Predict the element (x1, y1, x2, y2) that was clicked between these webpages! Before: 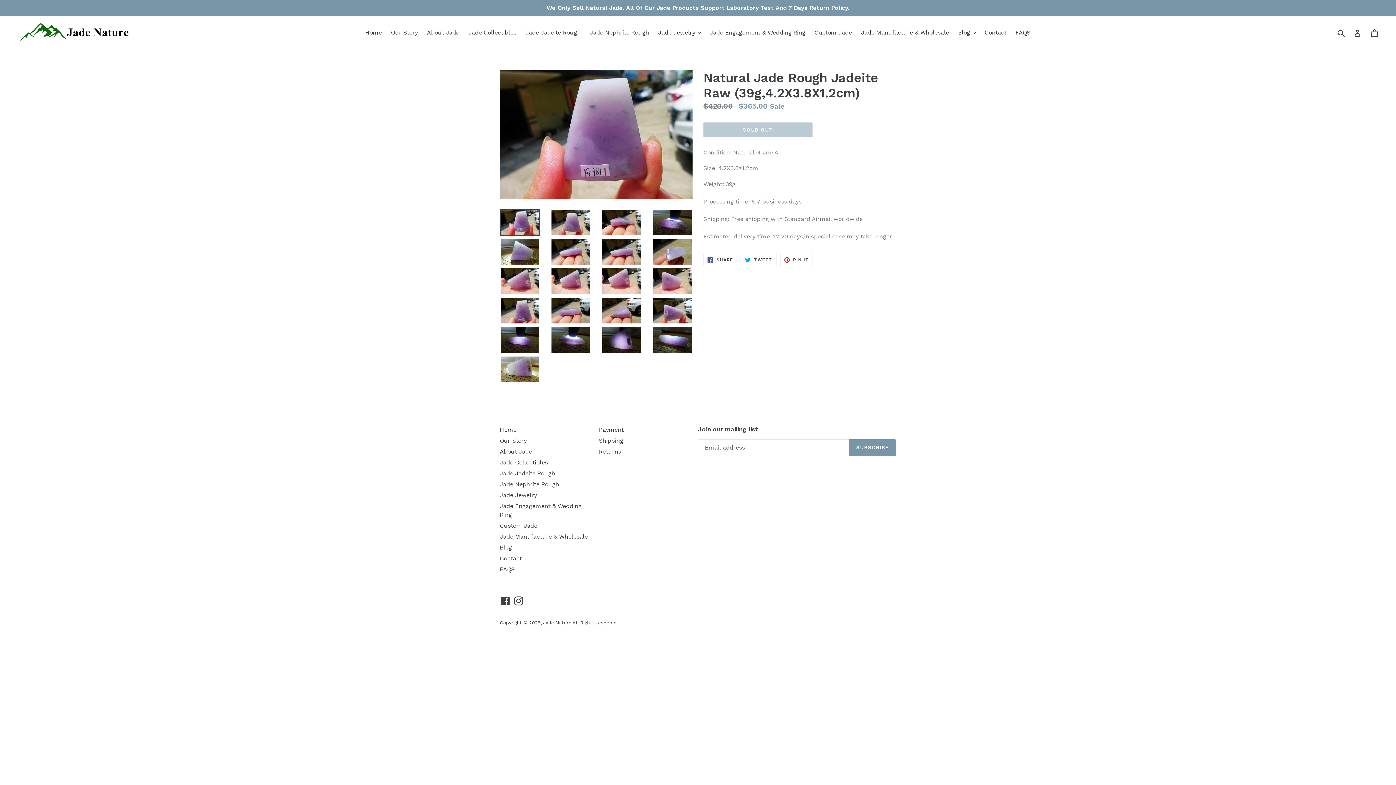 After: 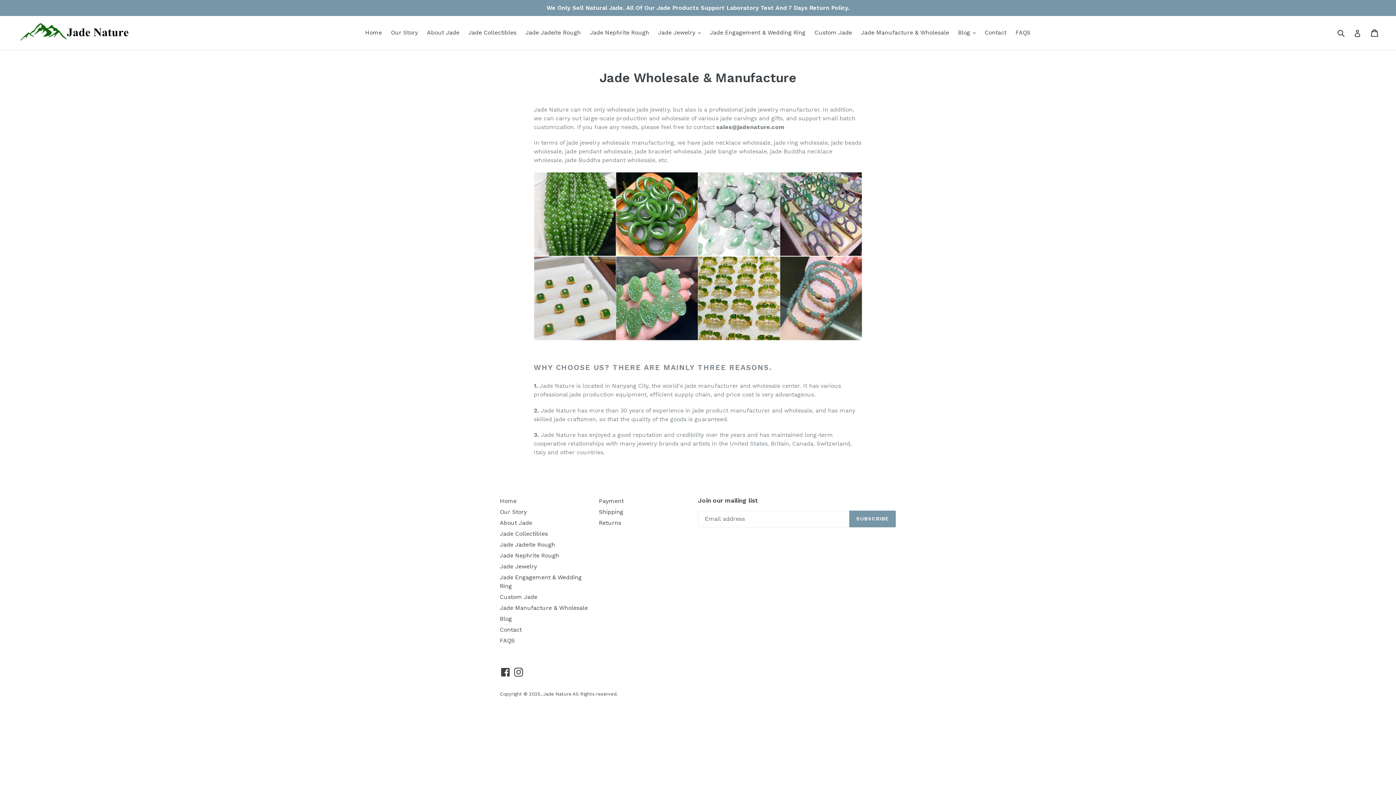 Action: bbox: (500, 533, 588, 540) label: Jade Manufacture & Wholesale